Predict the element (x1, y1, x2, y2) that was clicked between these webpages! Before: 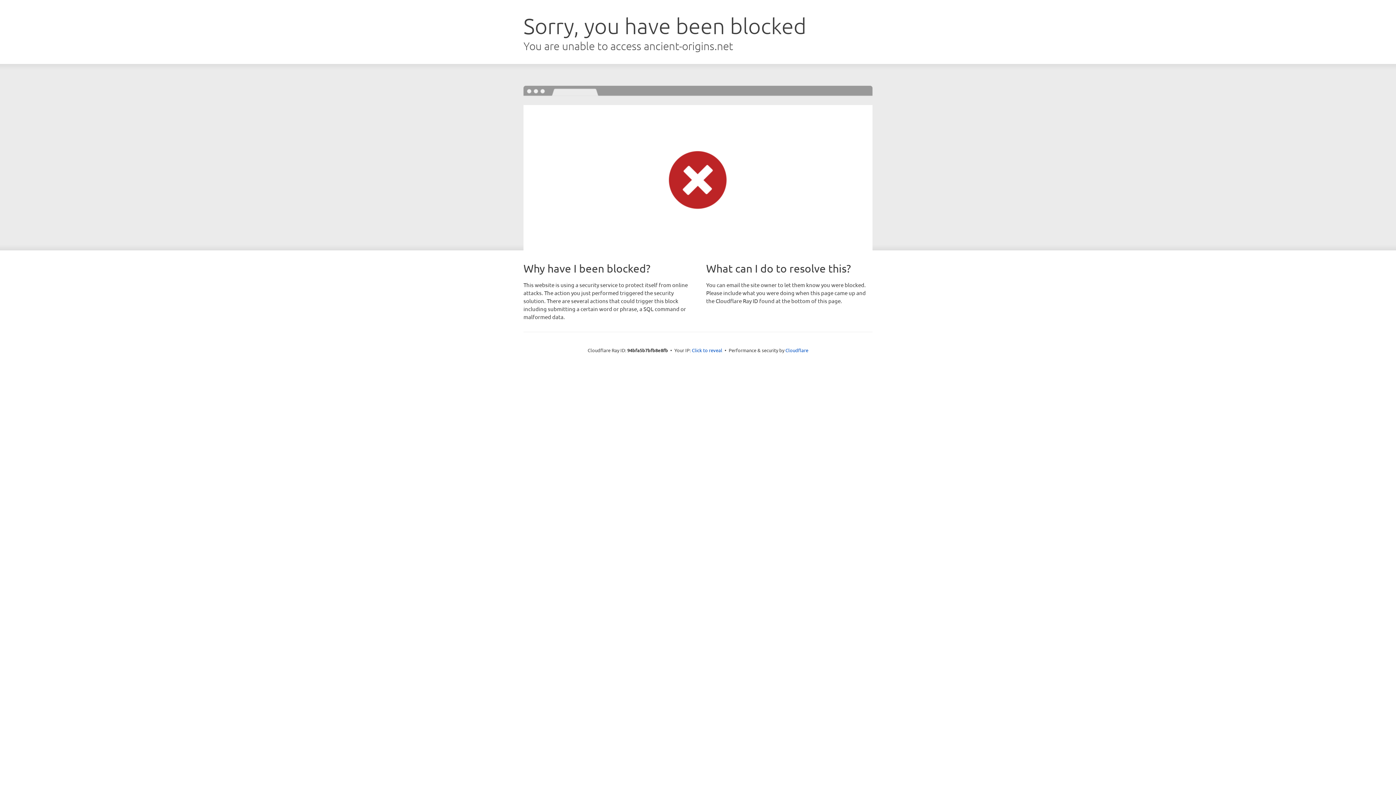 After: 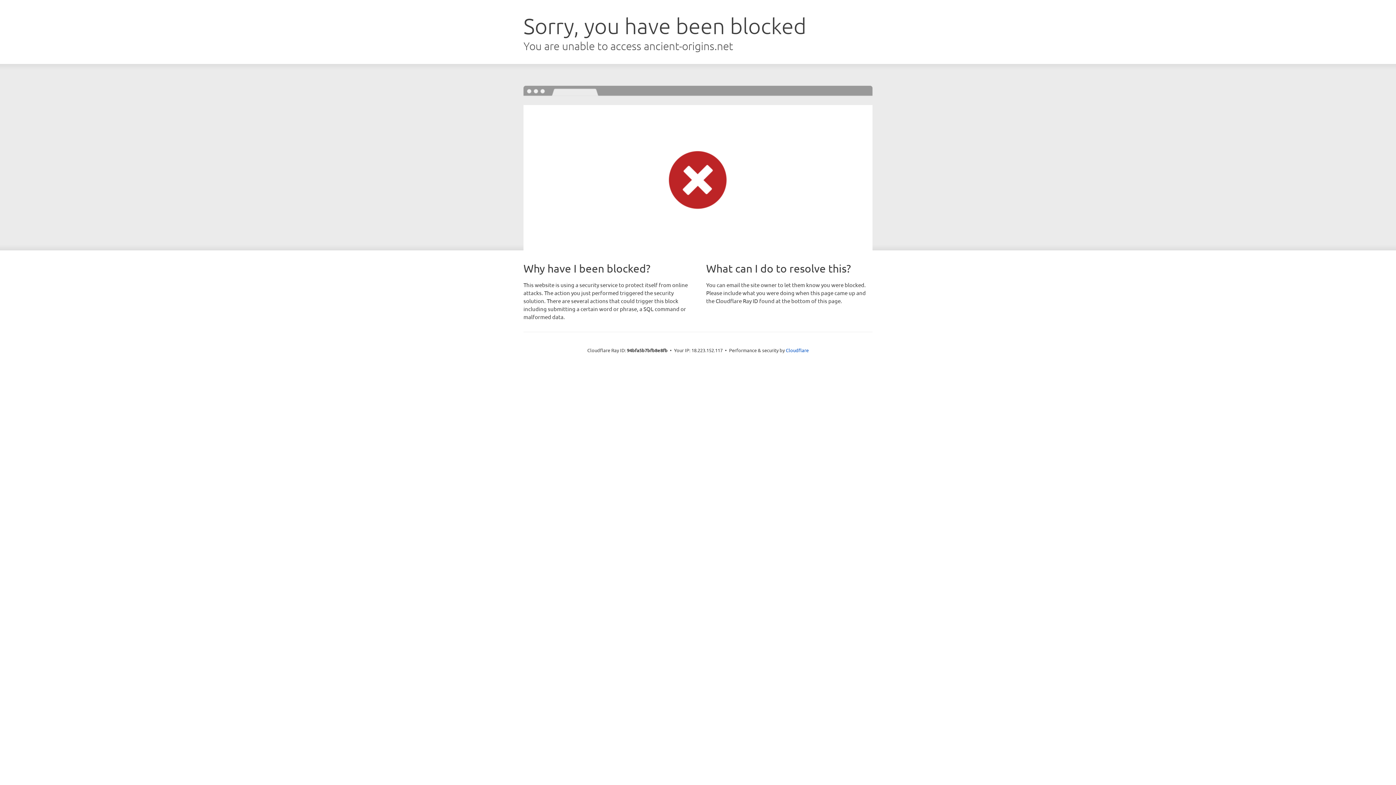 Action: bbox: (692, 346, 722, 353) label: Click to reveal